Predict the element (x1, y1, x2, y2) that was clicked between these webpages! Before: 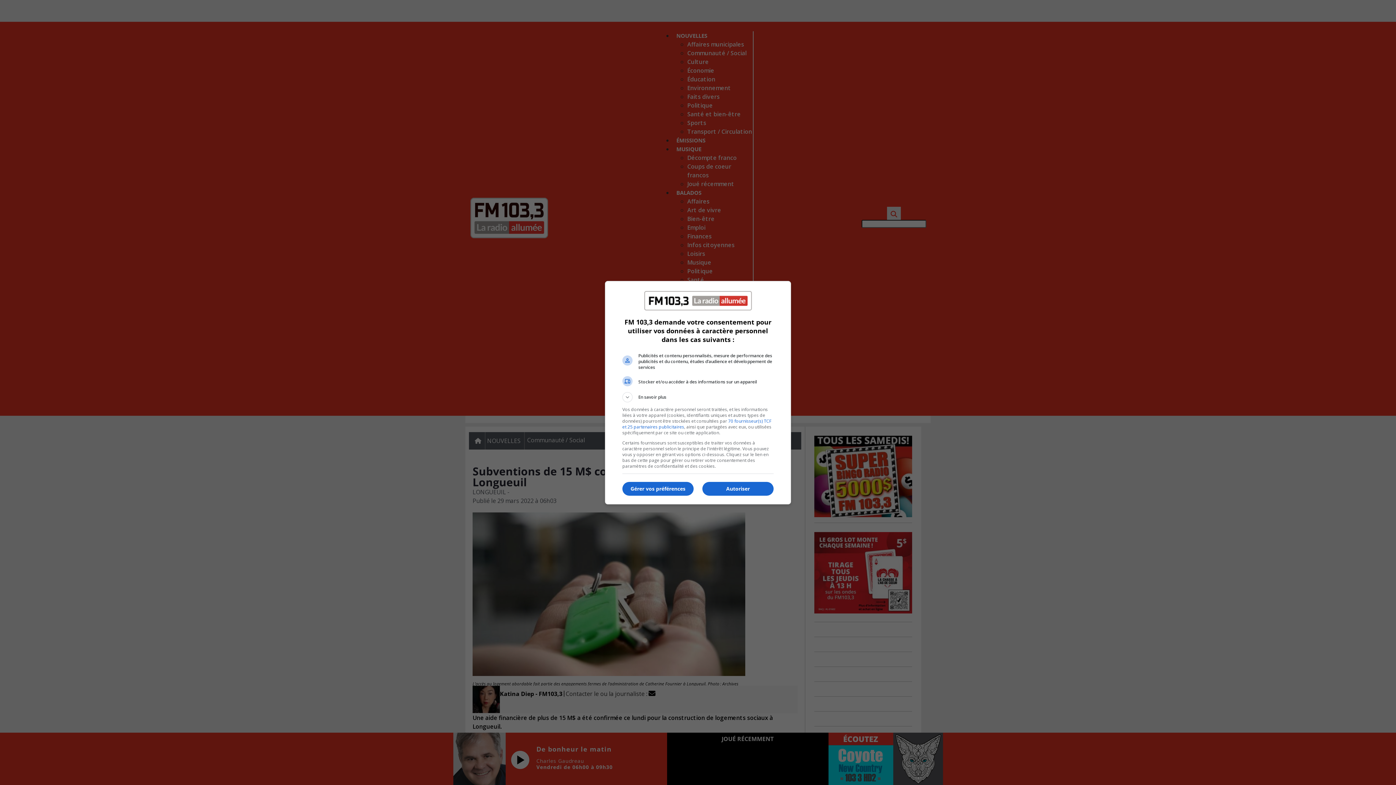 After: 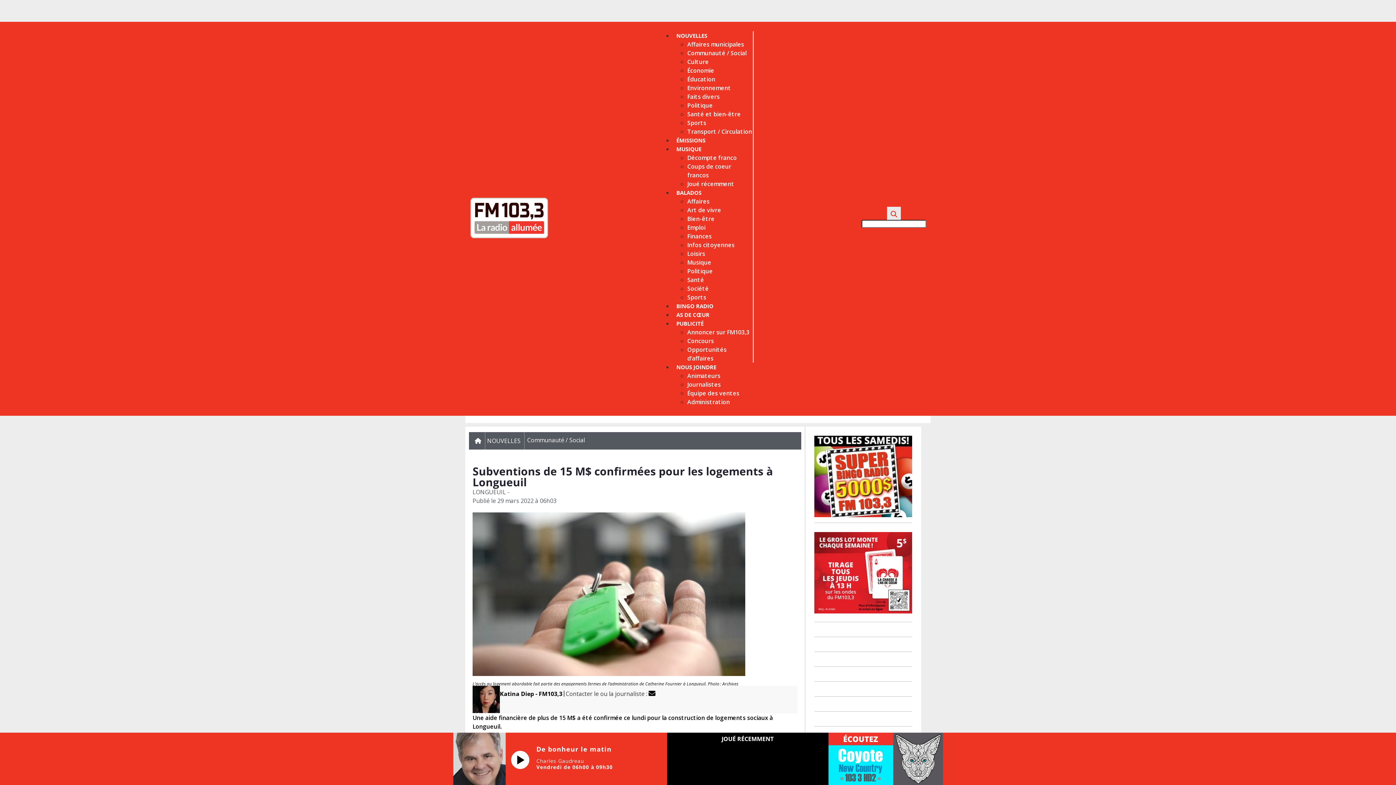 Action: label: Autoriser bbox: (702, 482, 773, 496)